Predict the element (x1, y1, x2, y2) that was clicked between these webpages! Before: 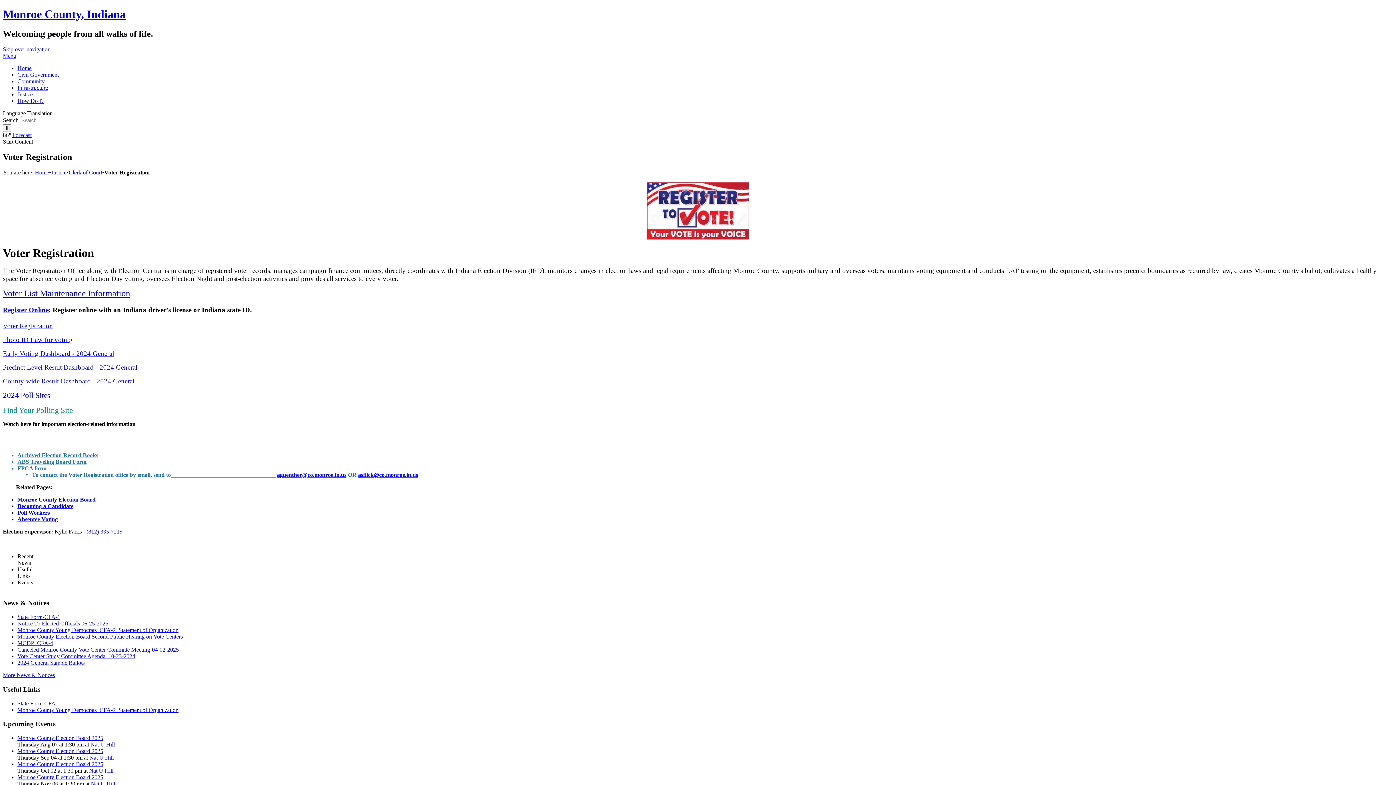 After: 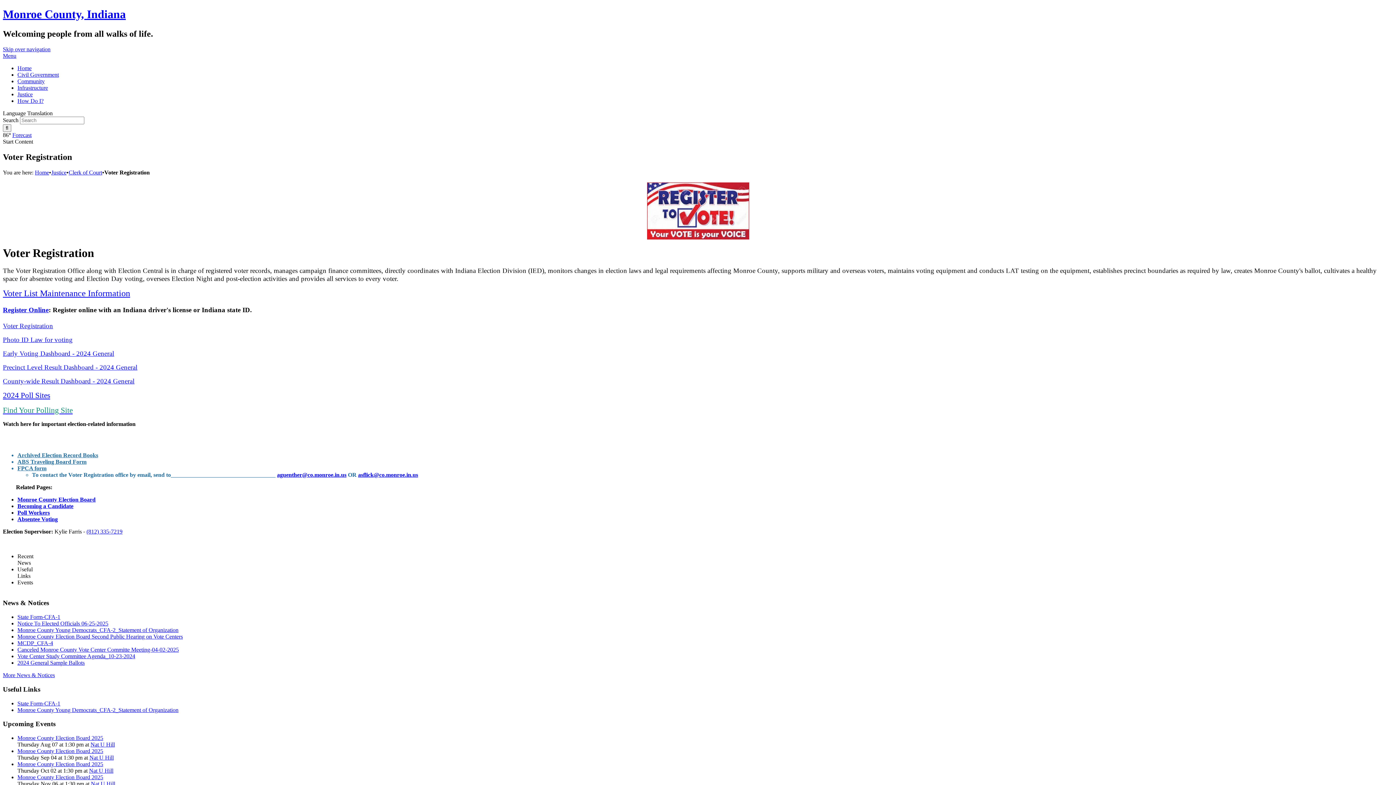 Action: label: Register Online bbox: (2, 306, 48, 313)